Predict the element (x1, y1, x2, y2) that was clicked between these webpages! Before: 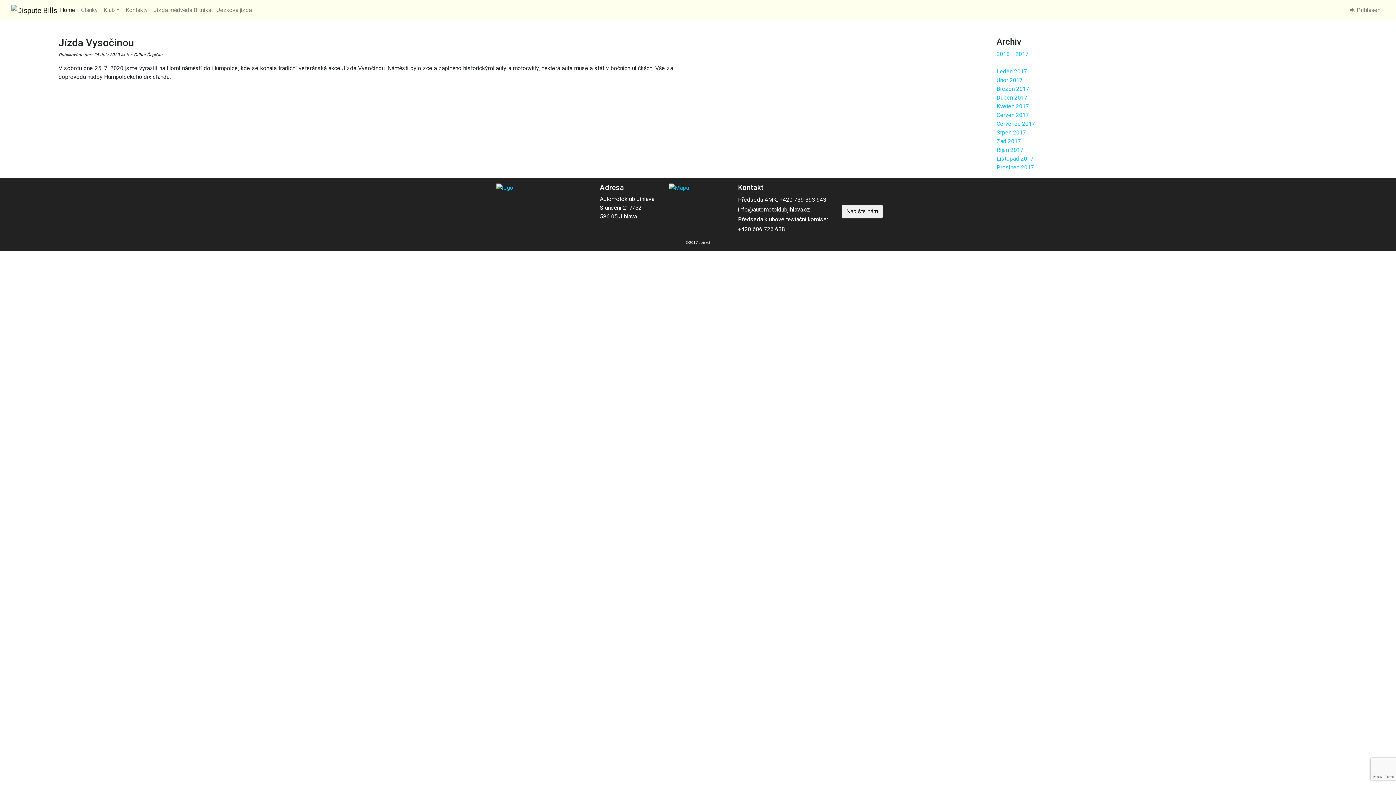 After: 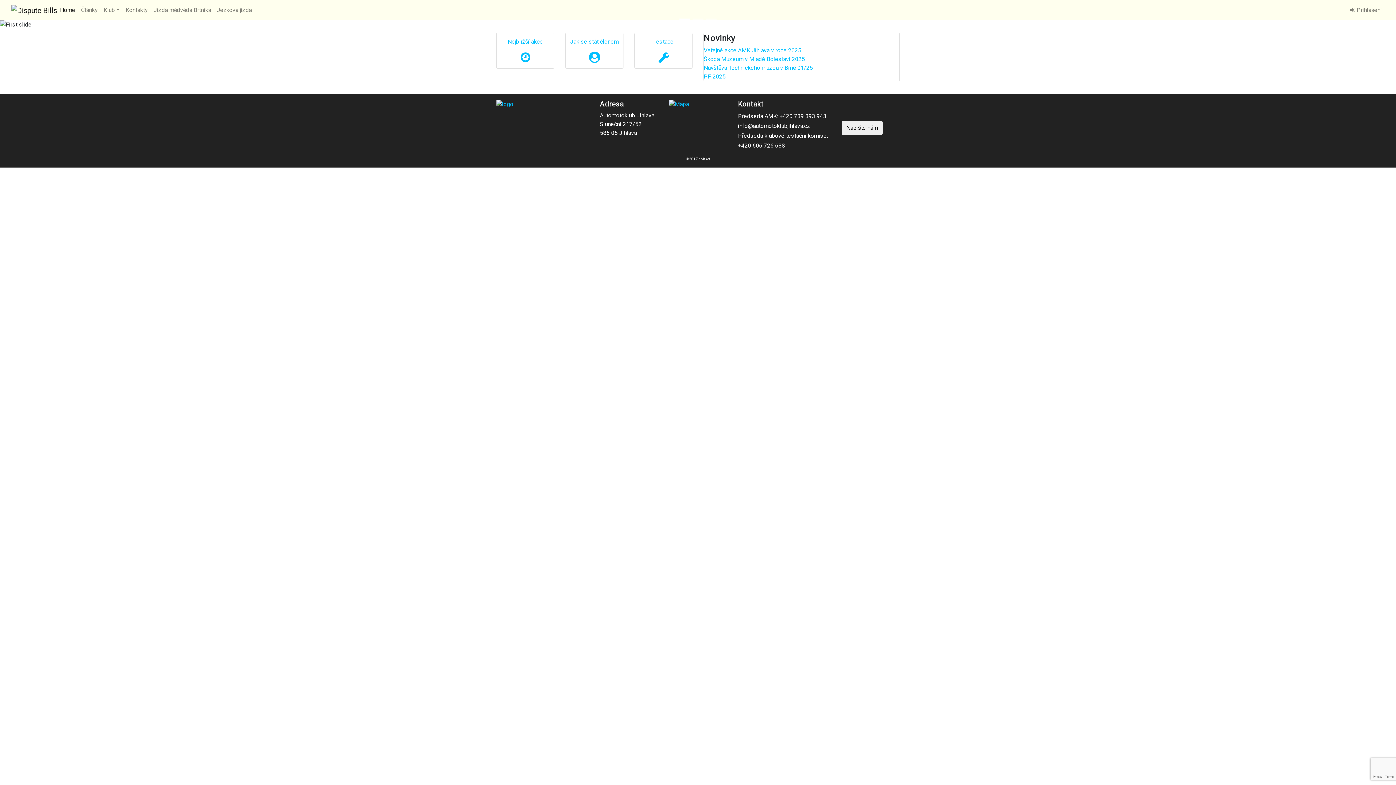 Action: bbox: (11, 4, 57, 15)